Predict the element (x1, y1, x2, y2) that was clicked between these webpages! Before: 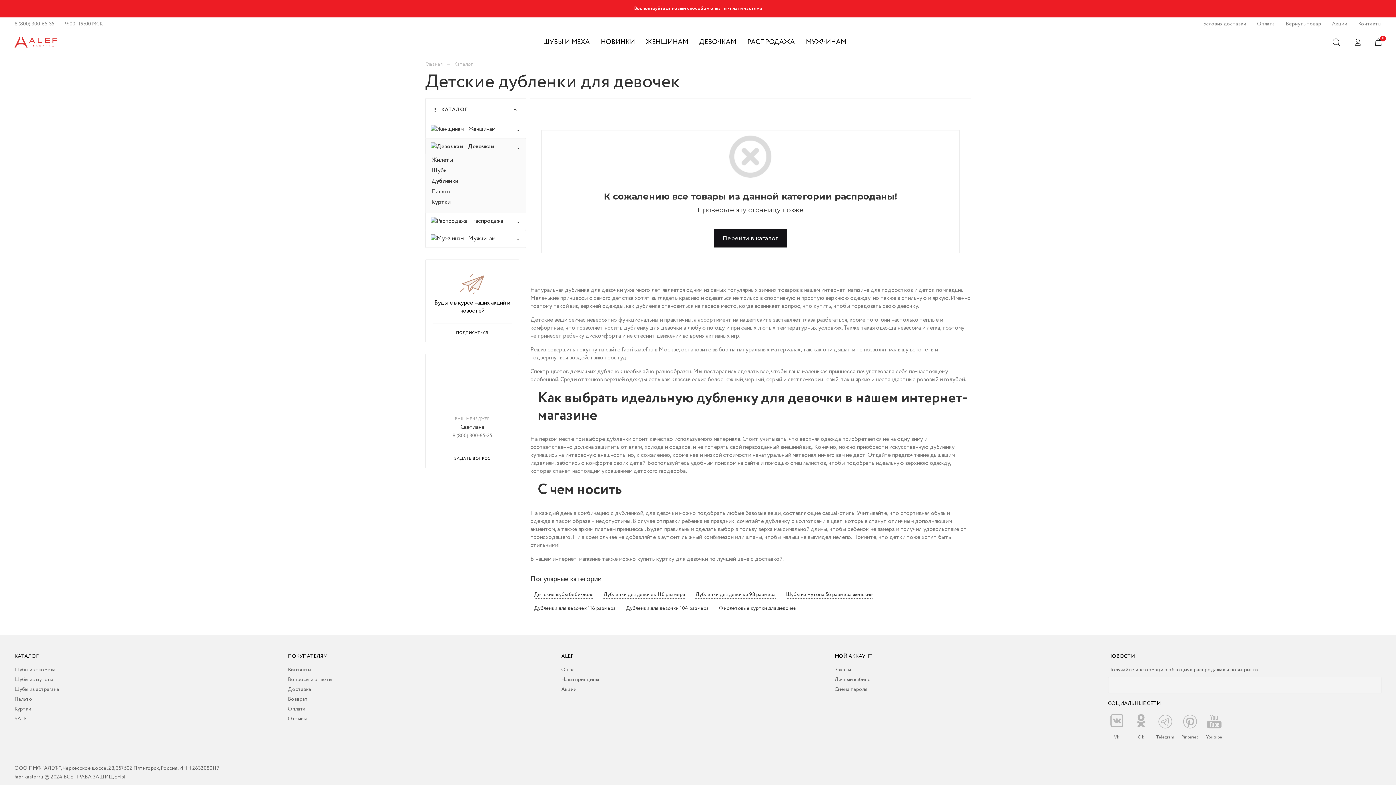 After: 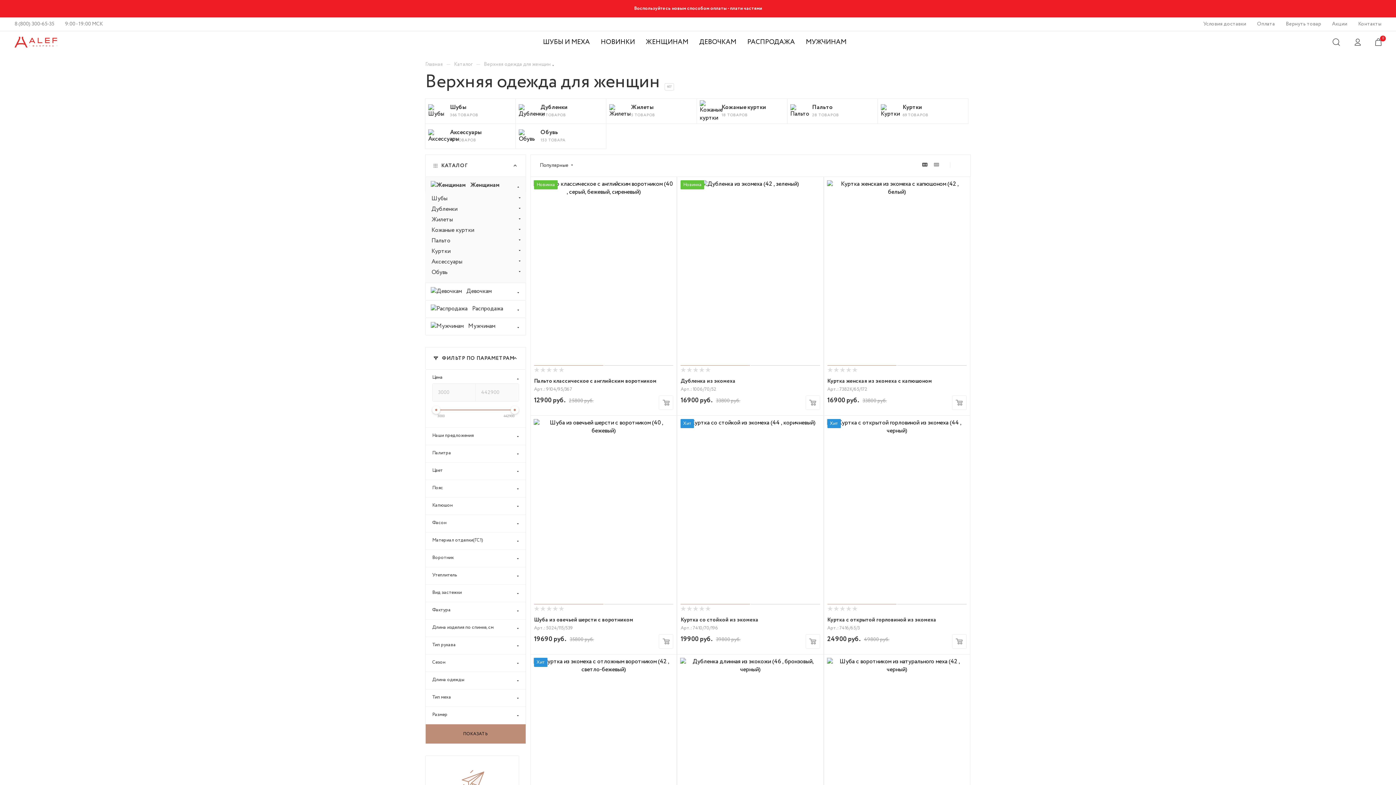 Action: label: 	Женщинам bbox: (425, 120, 526, 138)